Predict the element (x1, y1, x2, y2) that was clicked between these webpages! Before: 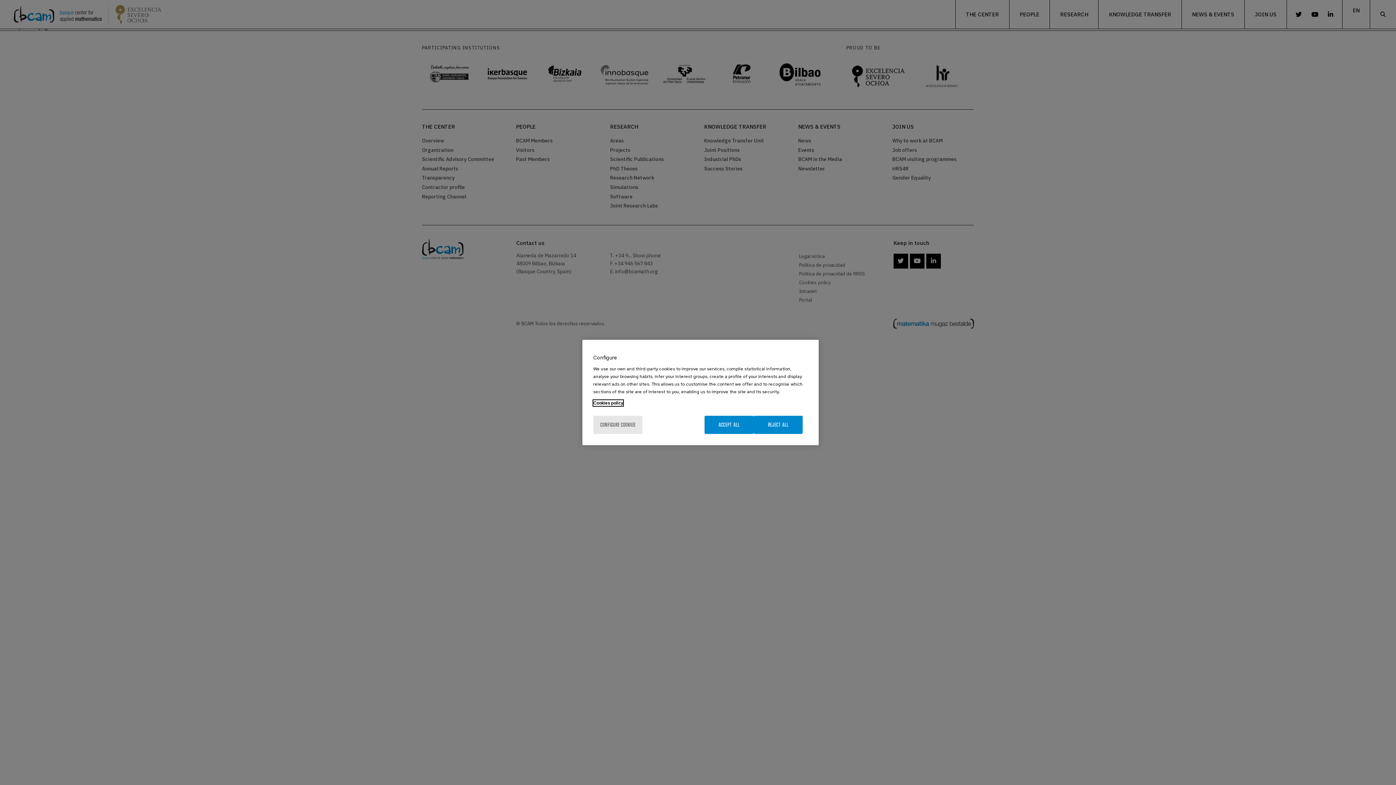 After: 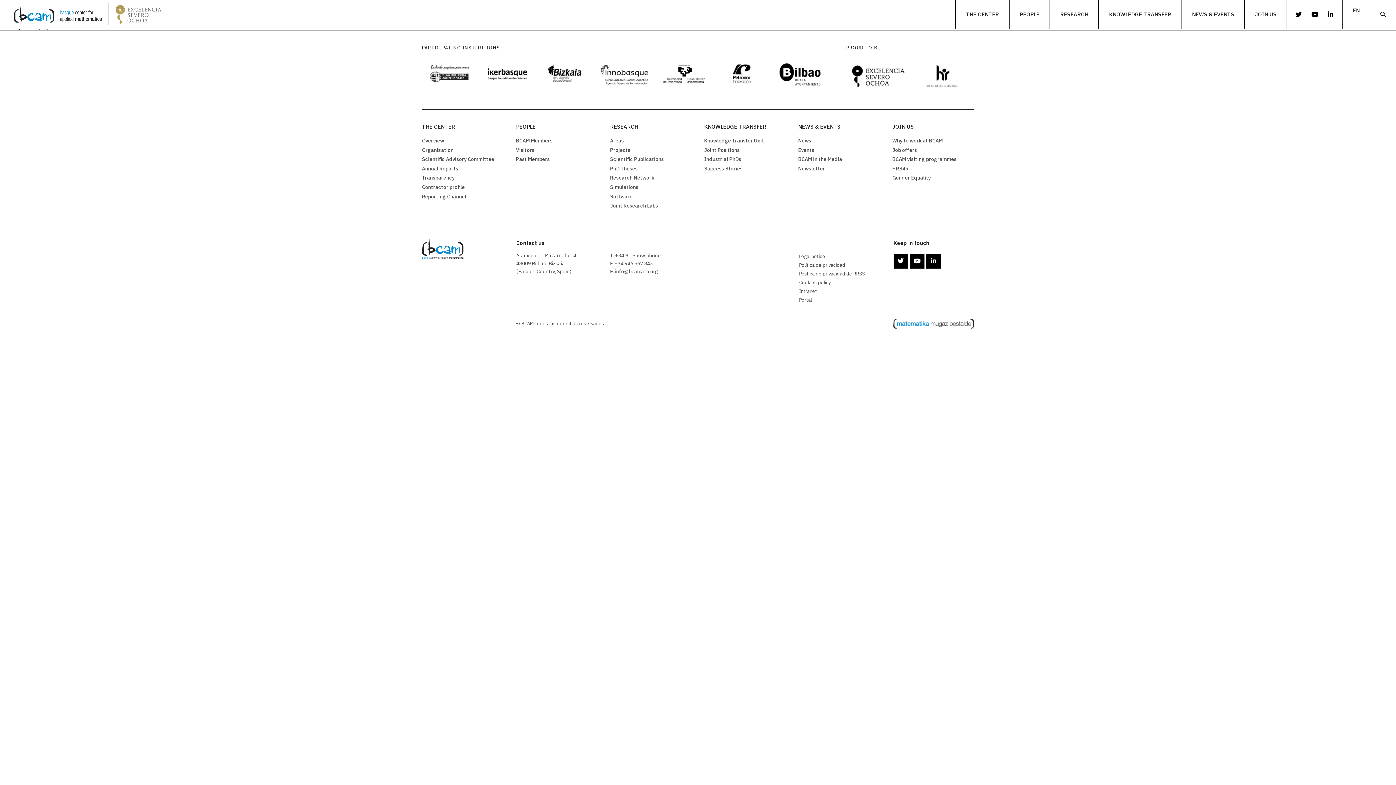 Action: label: REJECT ALL bbox: (753, 416, 802, 434)